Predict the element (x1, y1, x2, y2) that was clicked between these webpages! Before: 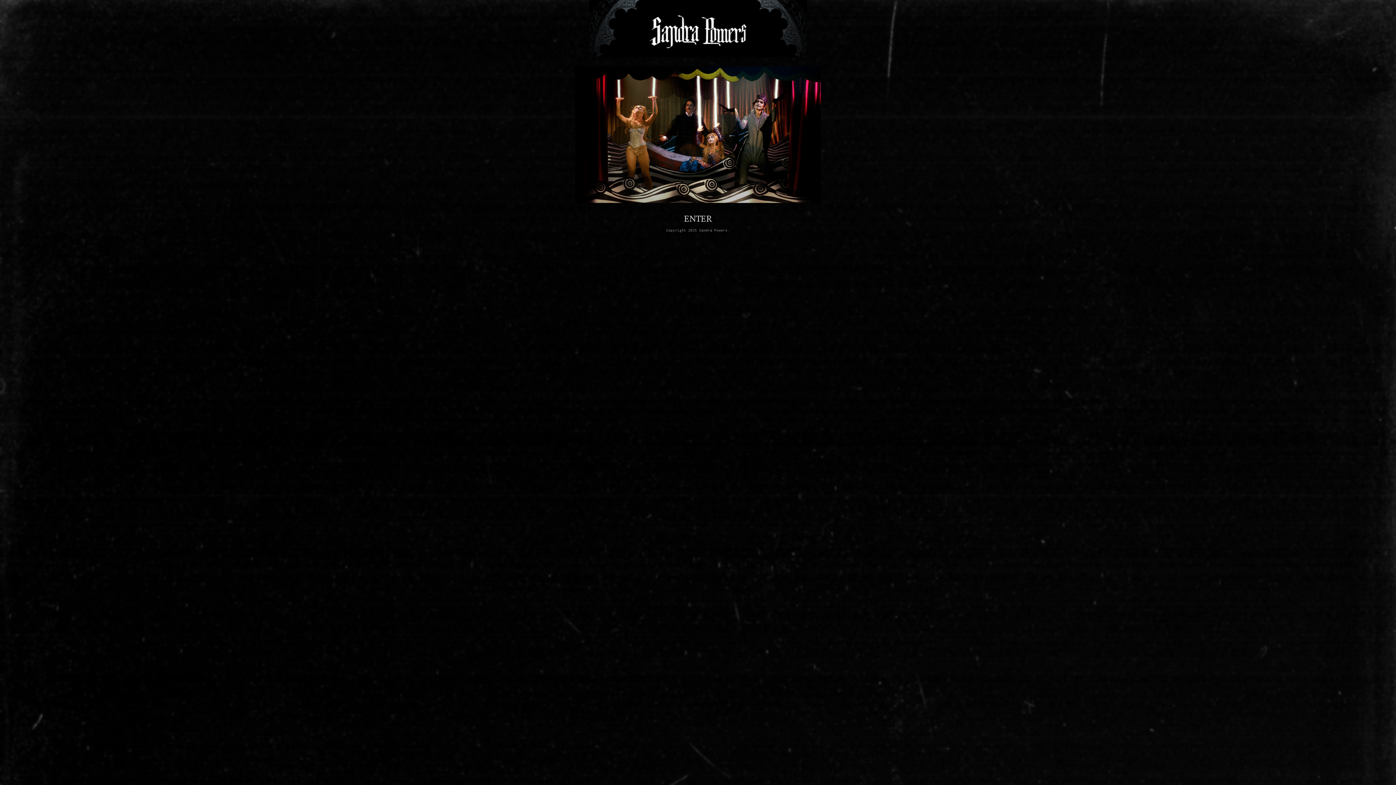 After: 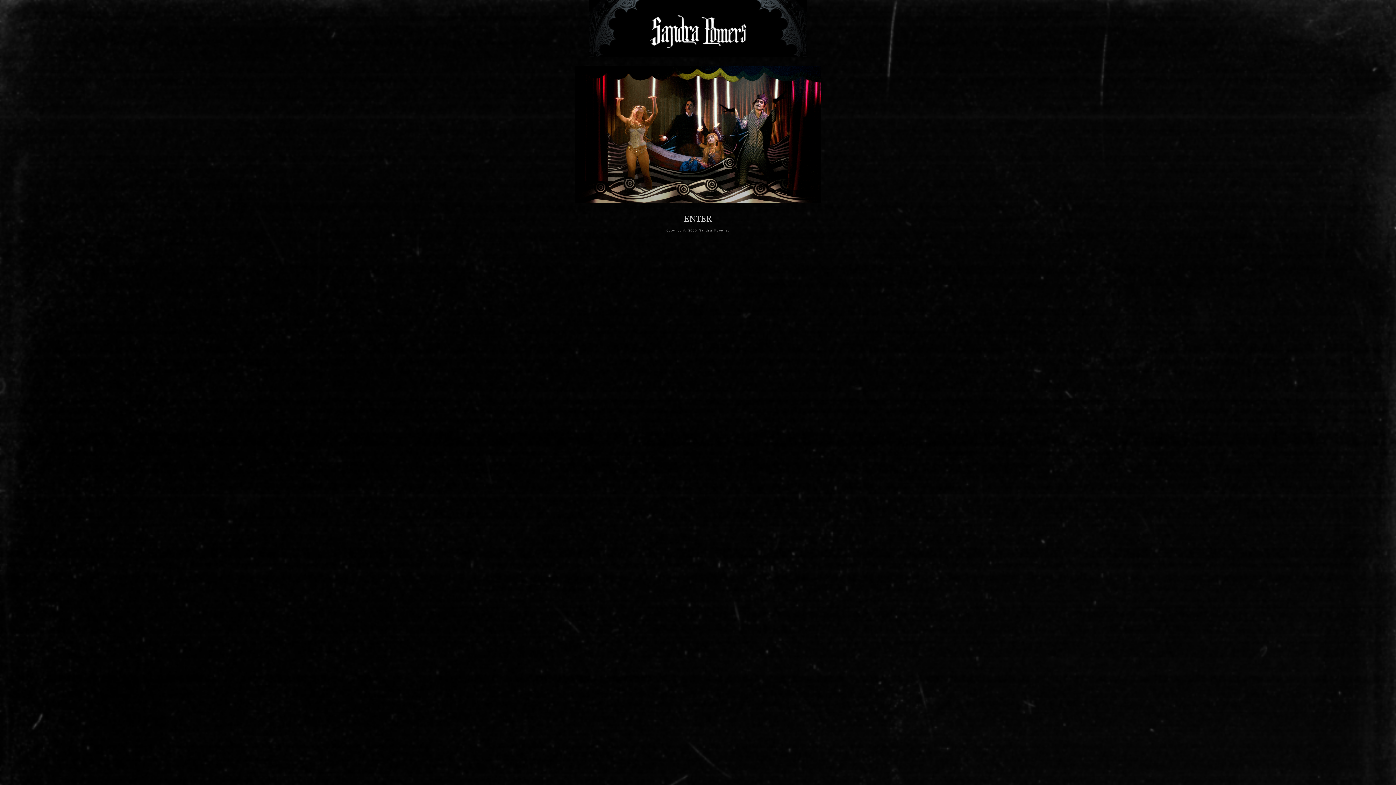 Action: label: open lightbox bbox: (575, 56, 821, 212)